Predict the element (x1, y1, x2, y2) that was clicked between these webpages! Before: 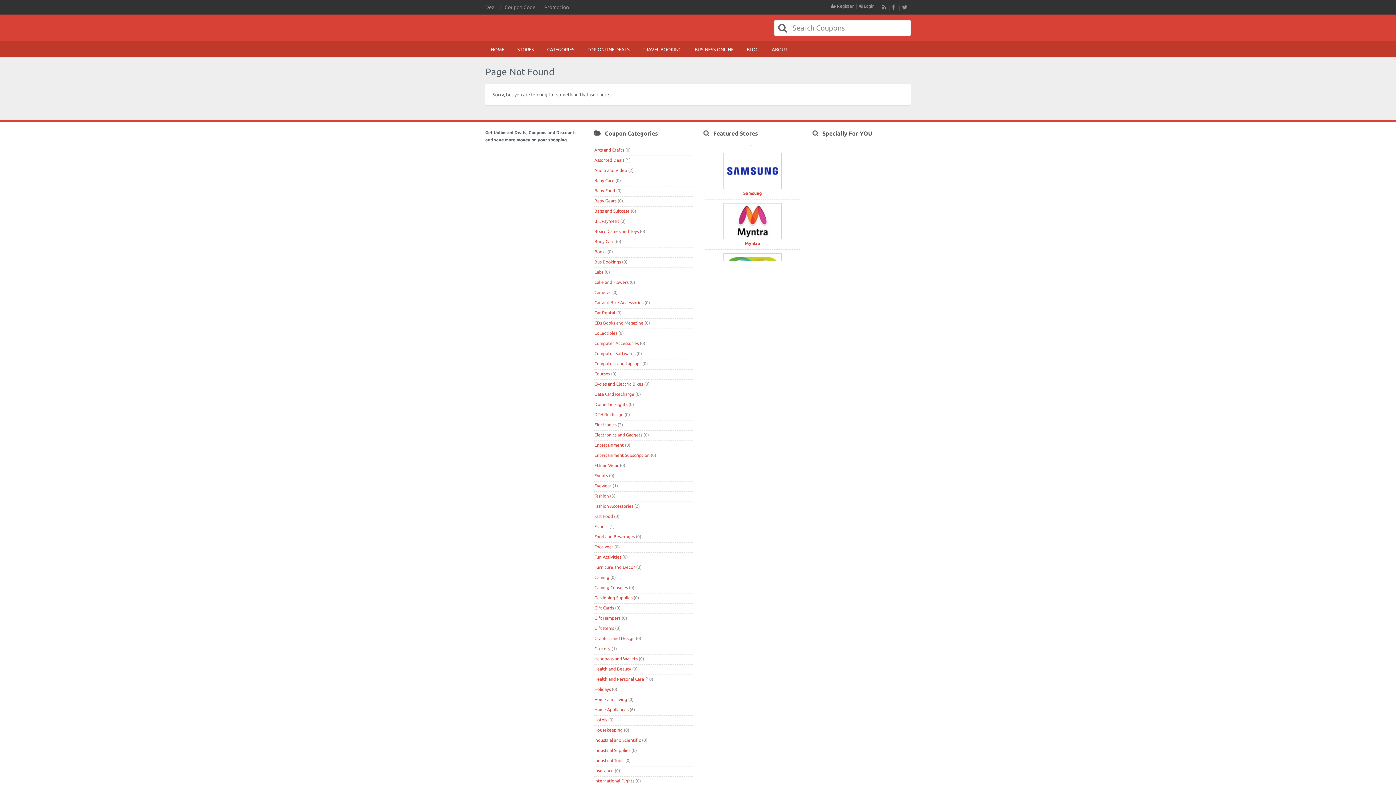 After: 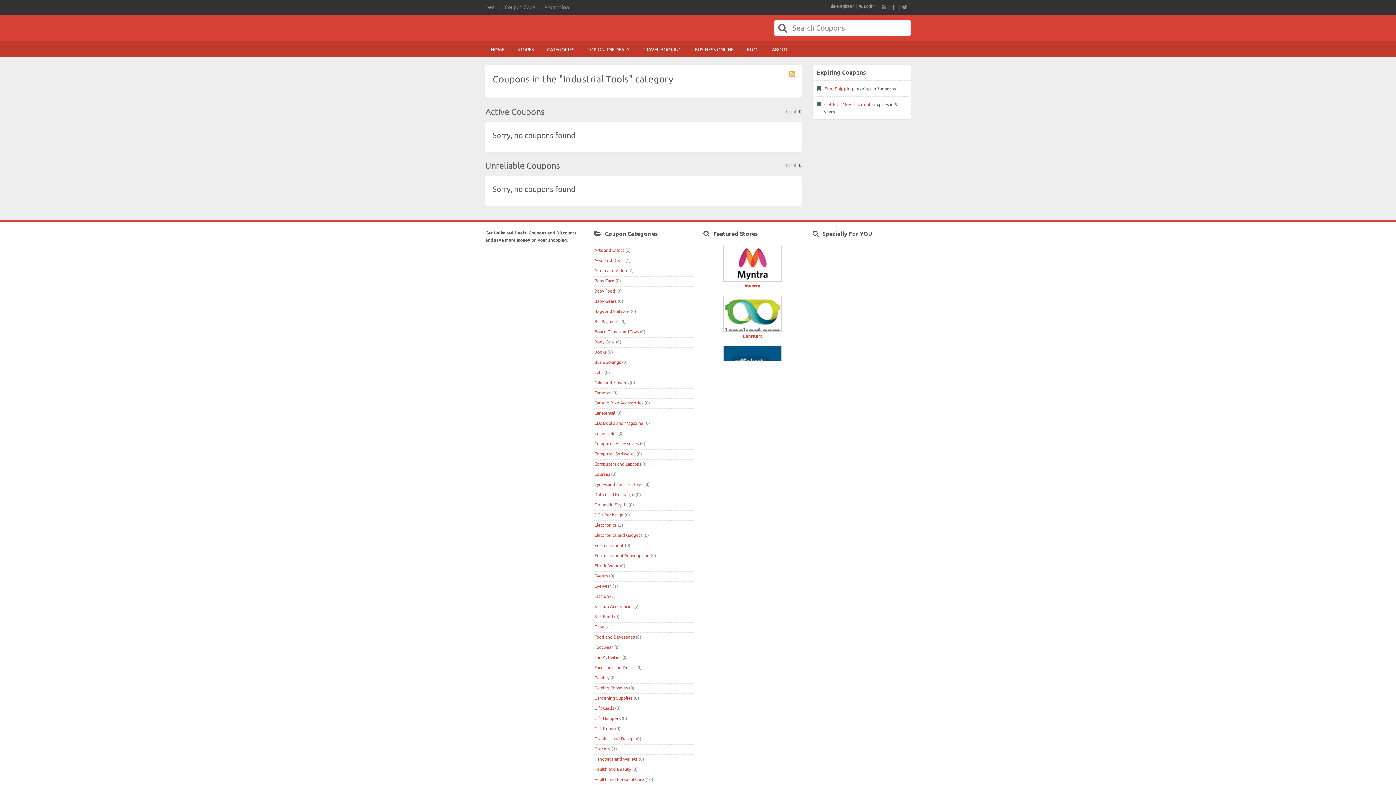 Action: bbox: (594, 758, 624, 763) label: Industrial Tools